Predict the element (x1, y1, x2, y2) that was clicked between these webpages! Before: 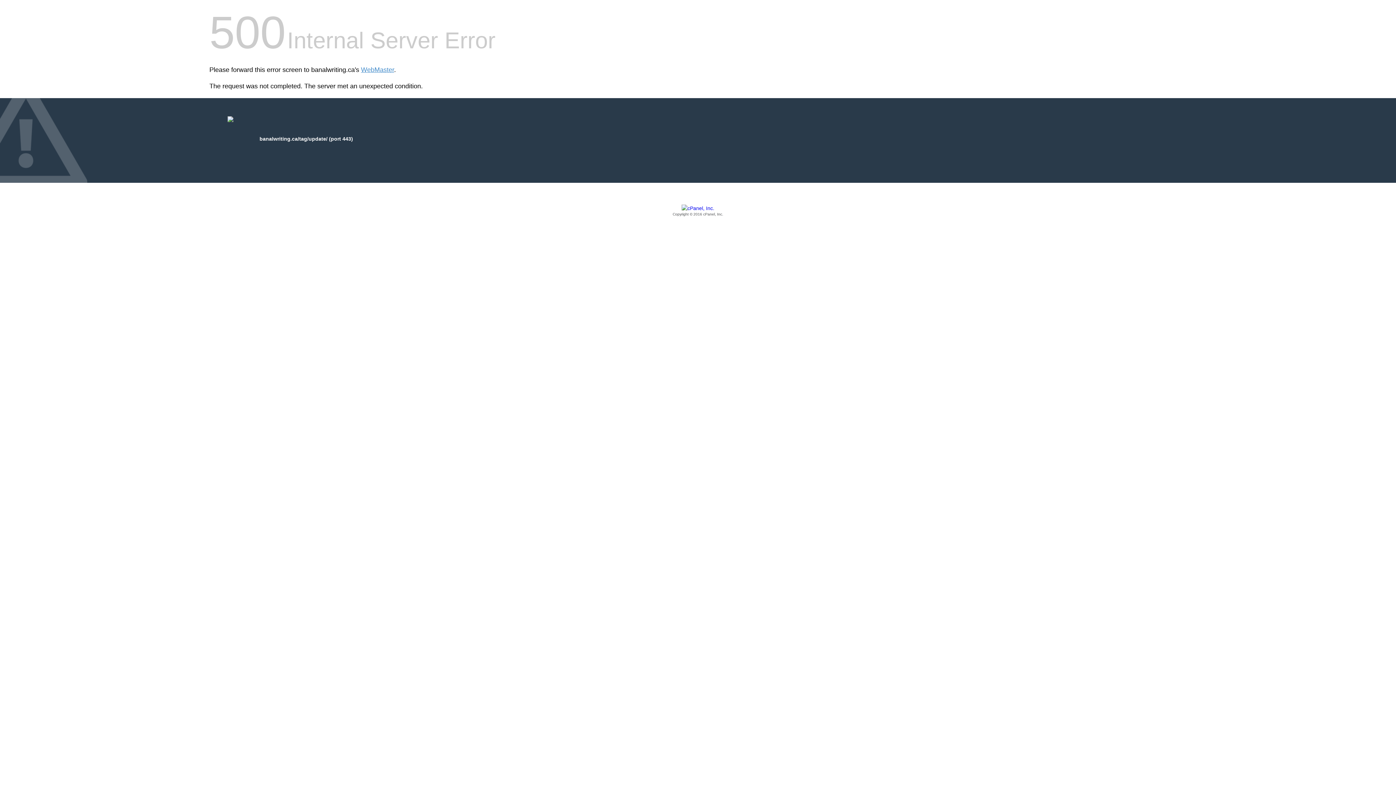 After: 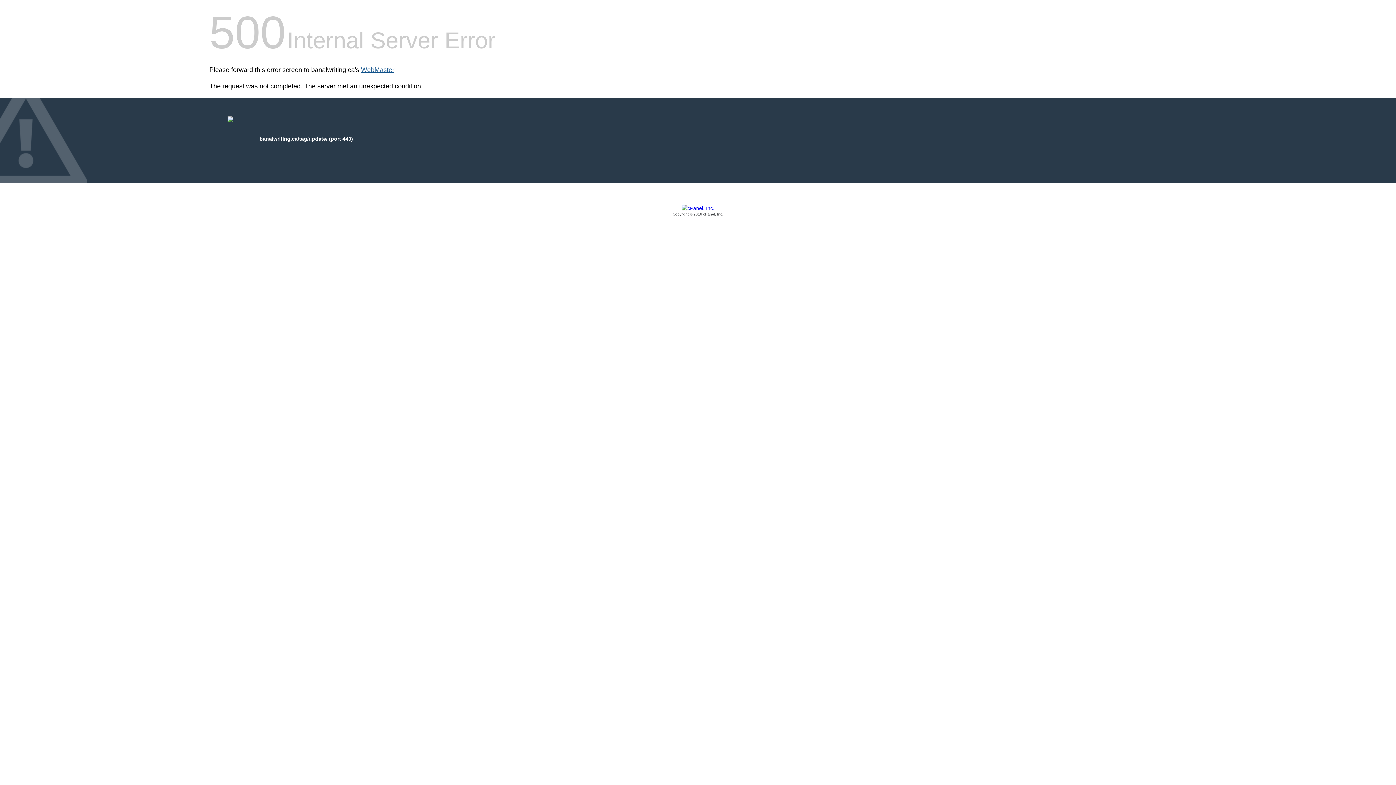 Action: label: WebMaster bbox: (361, 66, 394, 73)